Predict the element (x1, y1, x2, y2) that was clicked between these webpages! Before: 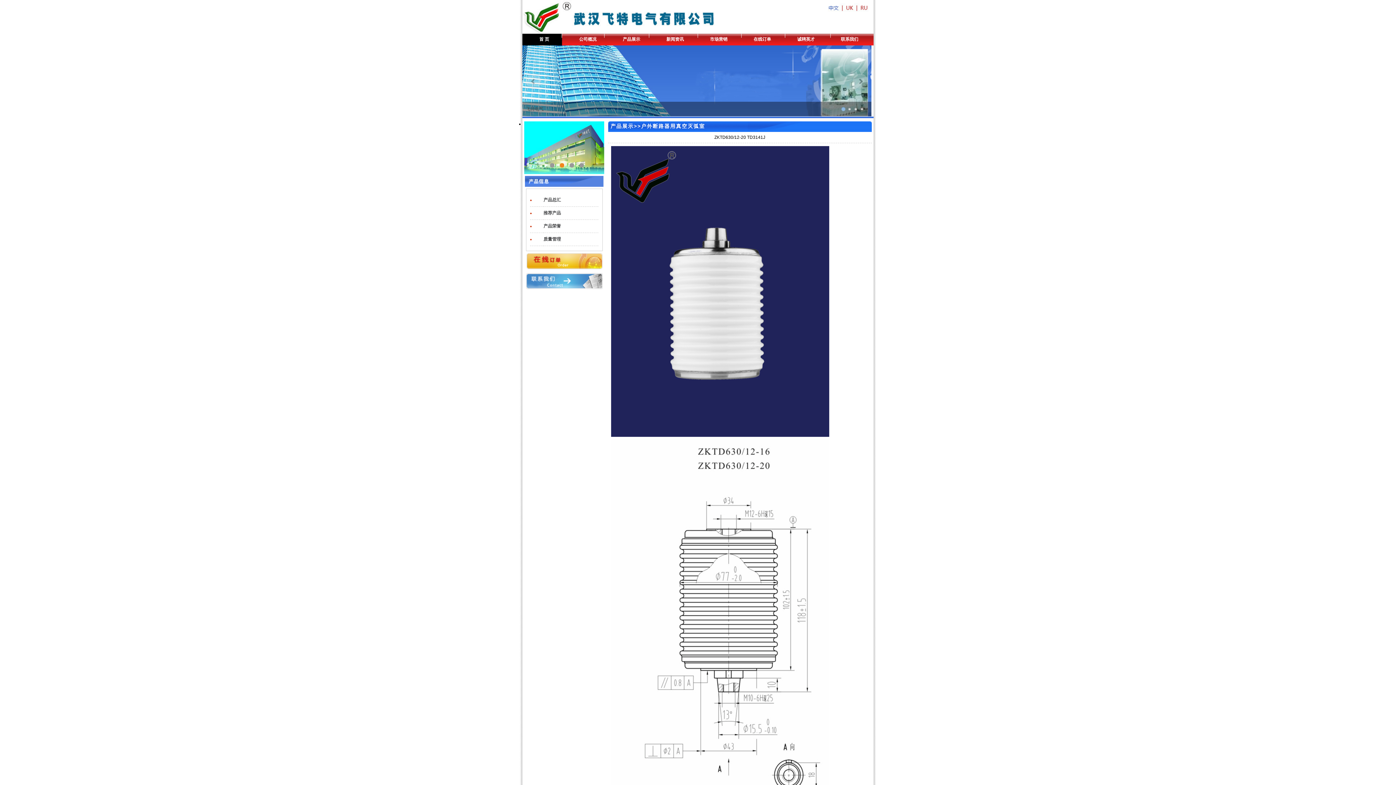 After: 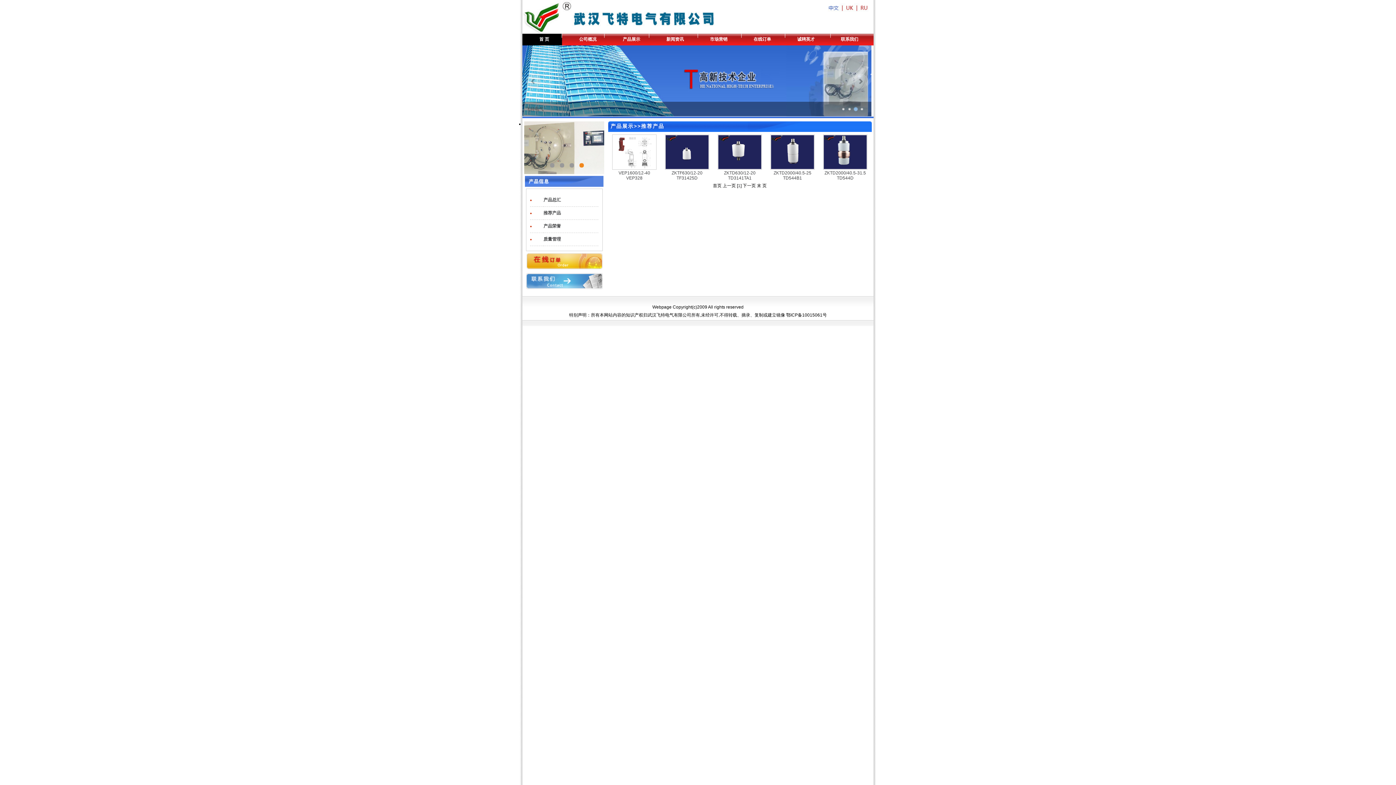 Action: label: 推荐产品 bbox: (543, 210, 561, 215)